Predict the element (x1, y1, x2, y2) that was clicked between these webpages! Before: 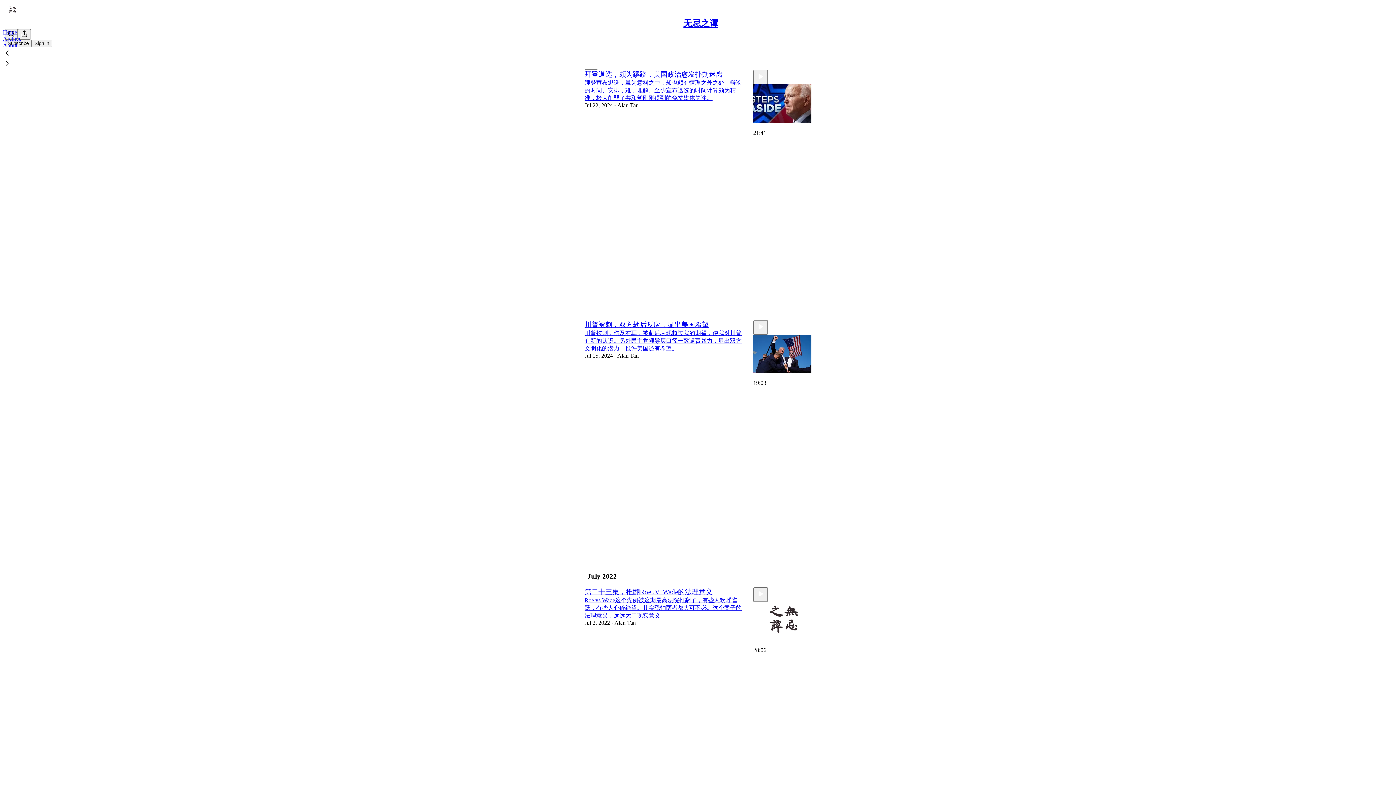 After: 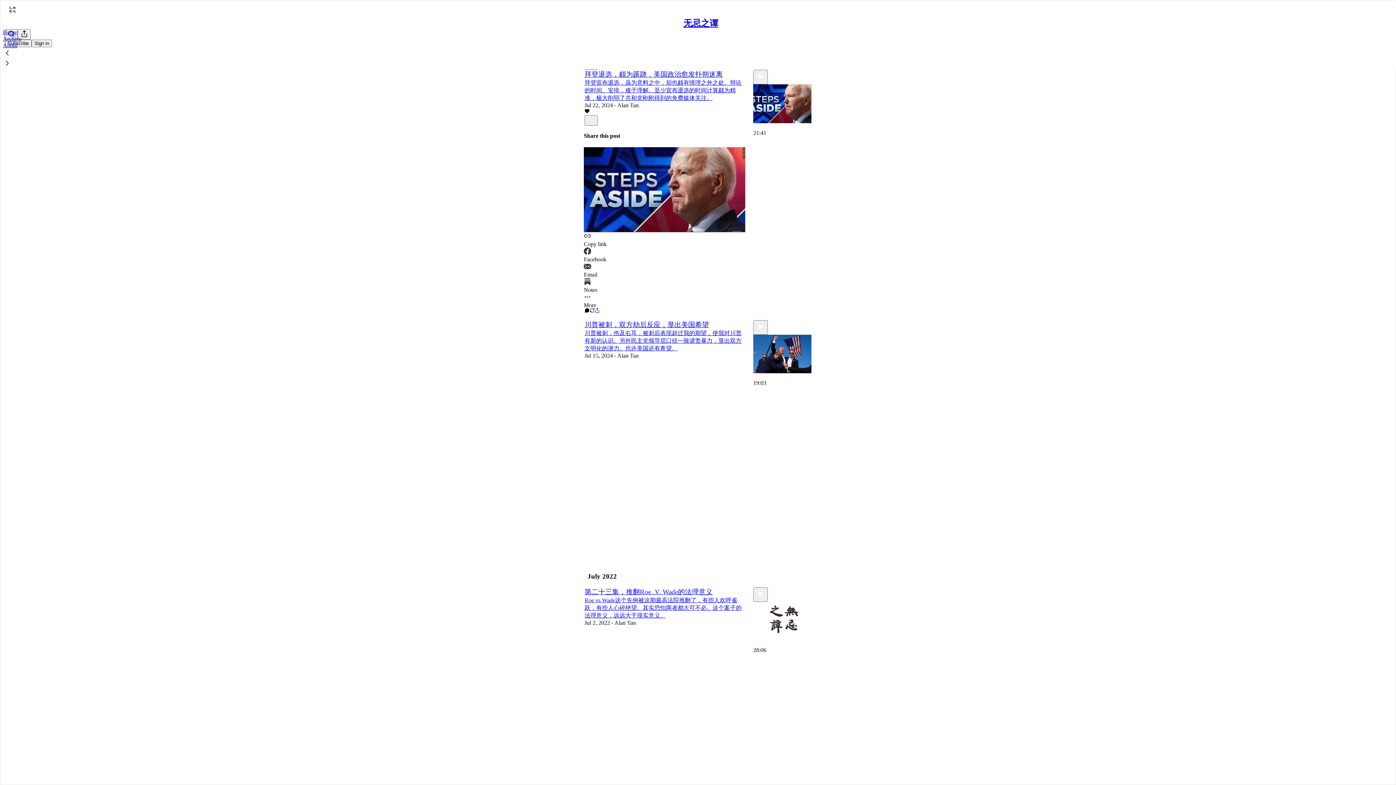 Action: label: Like bbox: (584, 108, 589, 114)